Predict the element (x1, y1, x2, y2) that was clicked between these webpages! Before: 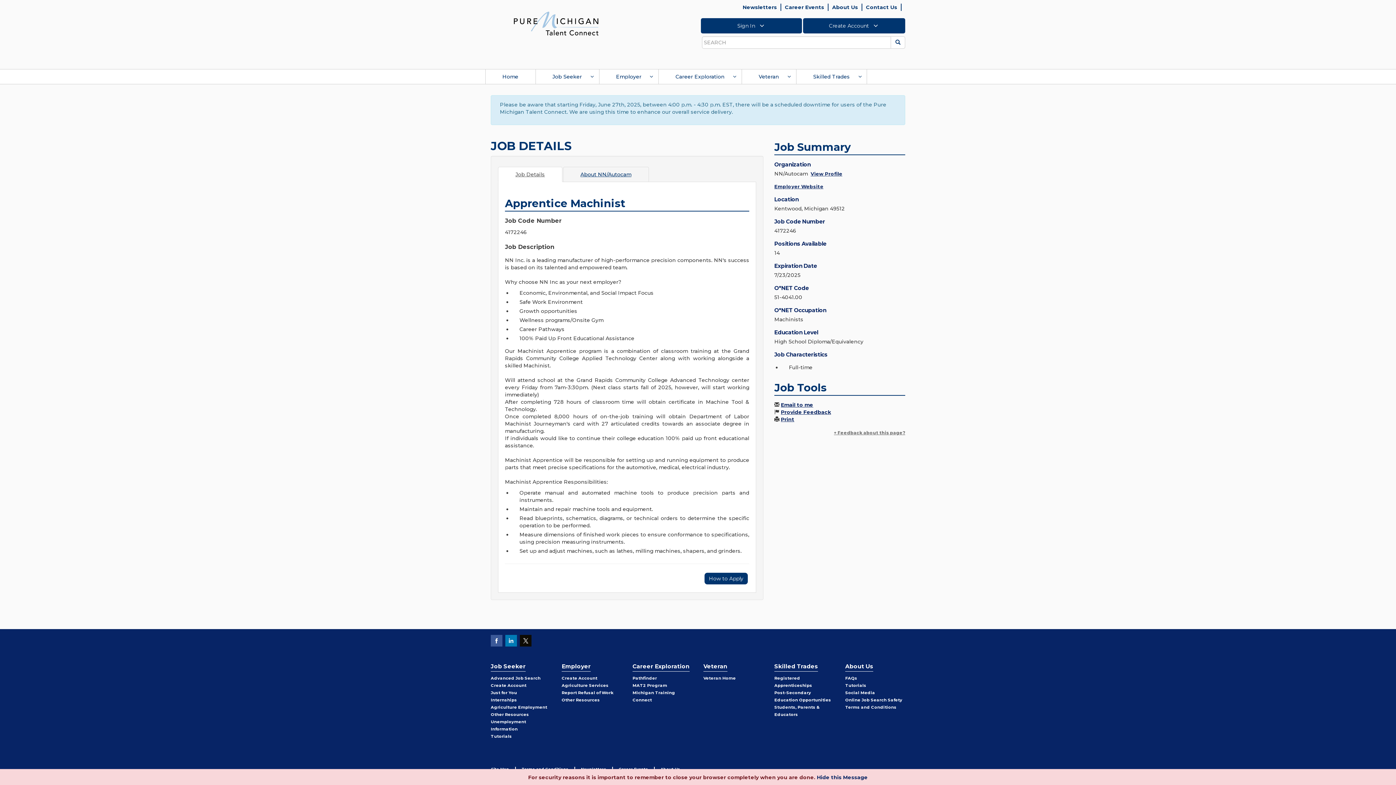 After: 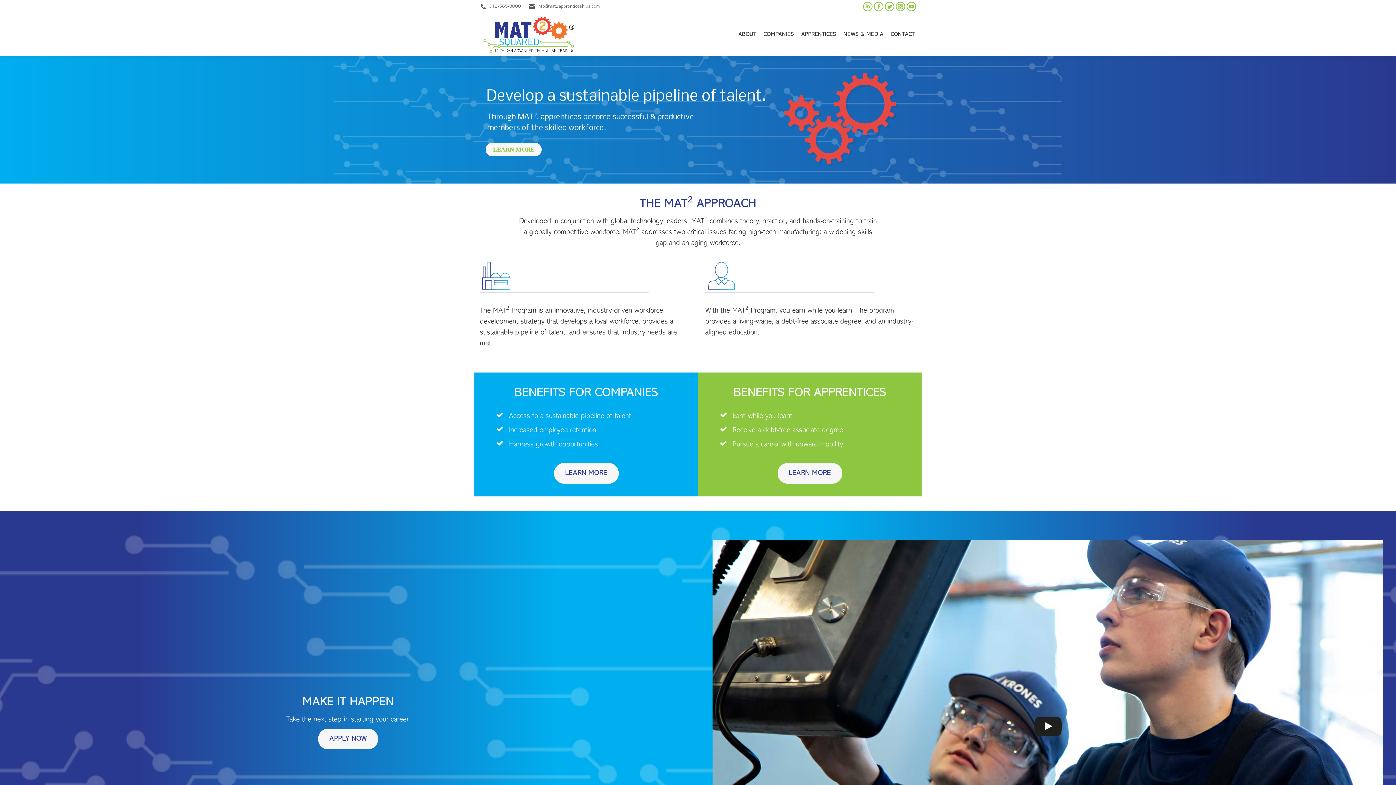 Action: bbox: (632, 683, 667, 688) label: MAT2 Program